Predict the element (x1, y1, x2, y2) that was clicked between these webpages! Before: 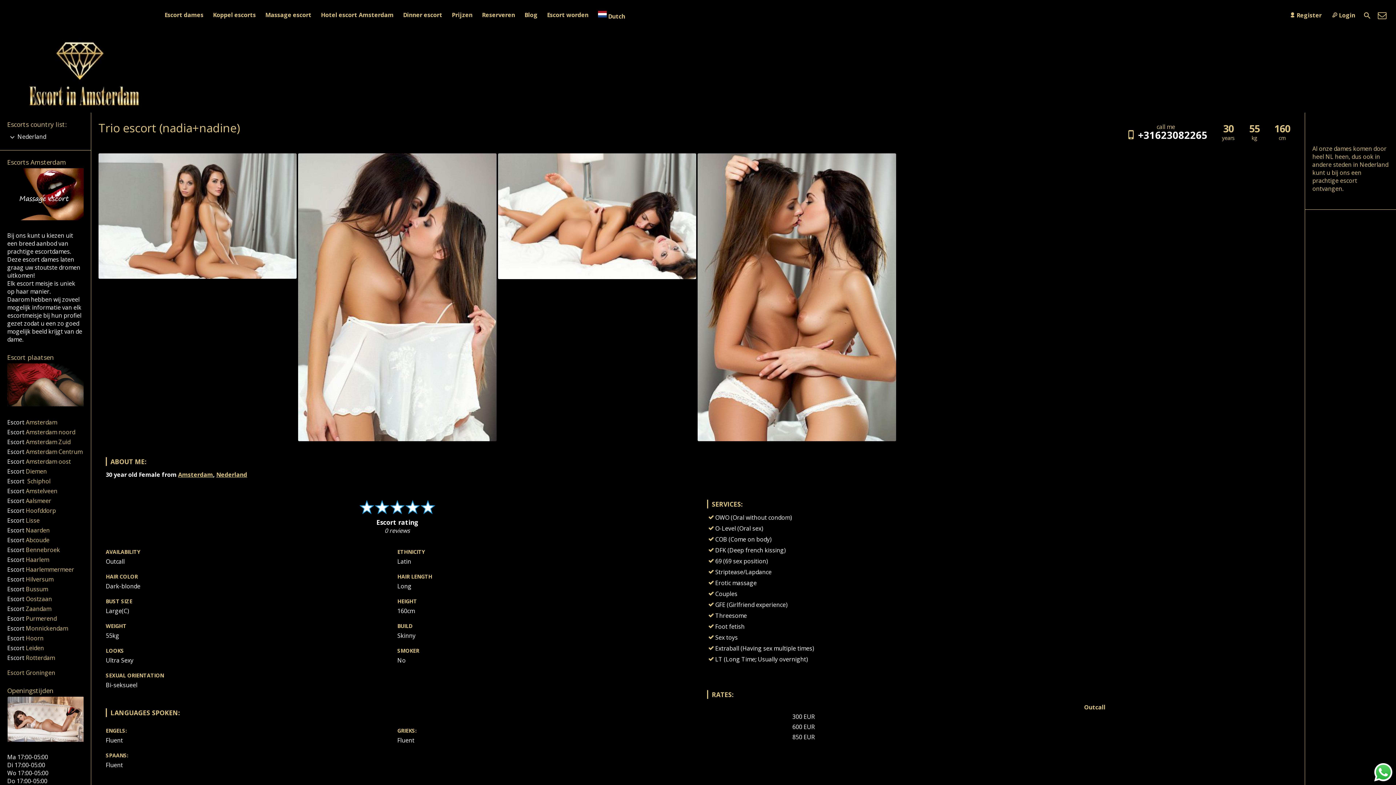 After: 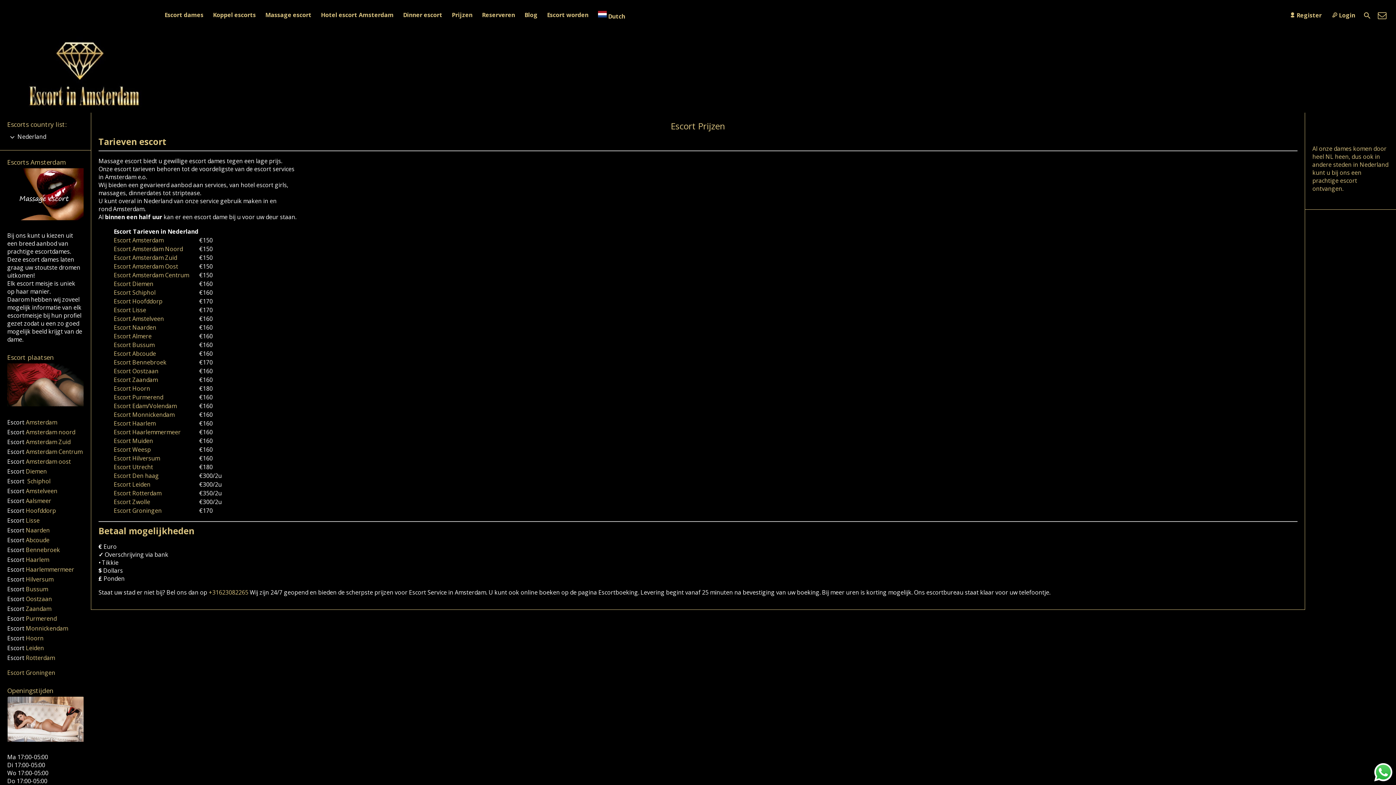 Action: label: Prijzen bbox: (447, 9, 477, 20)